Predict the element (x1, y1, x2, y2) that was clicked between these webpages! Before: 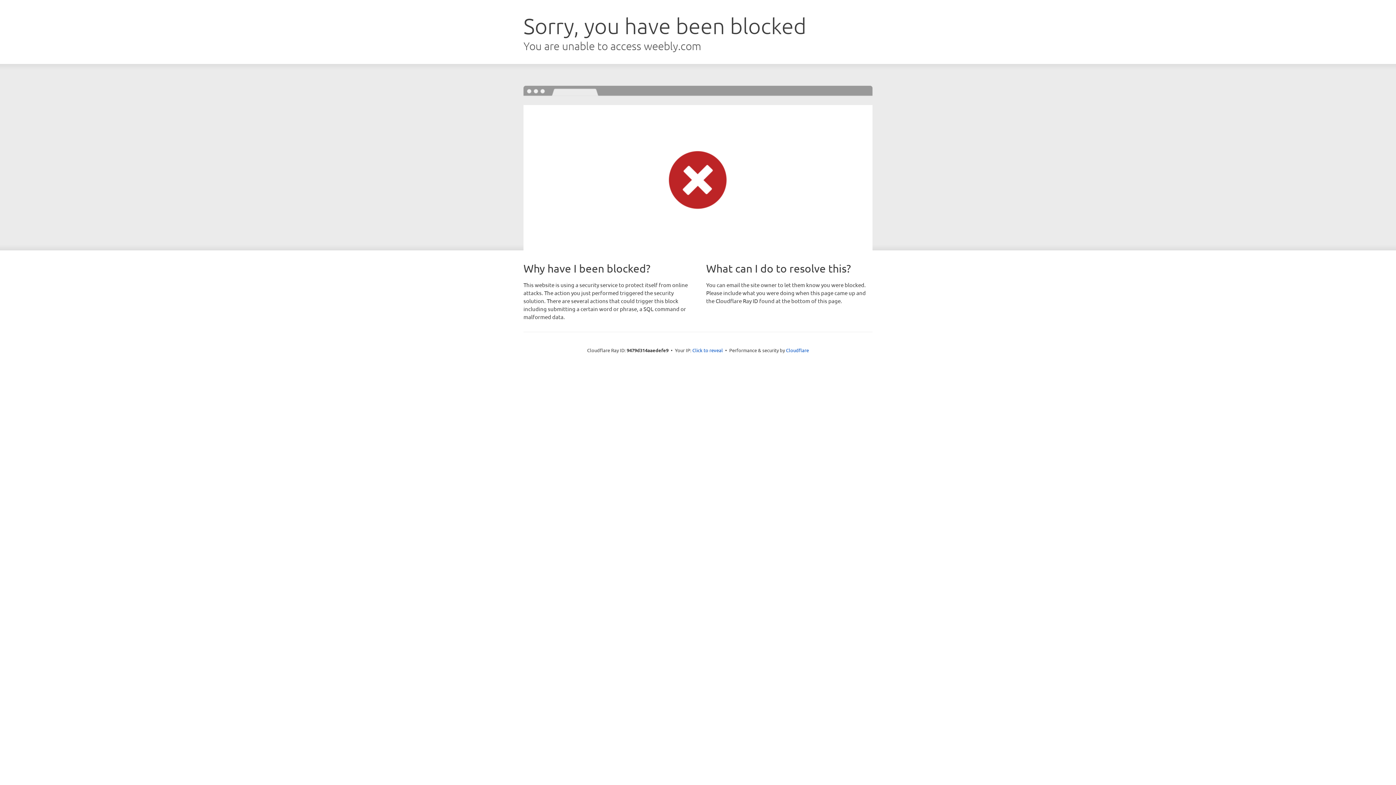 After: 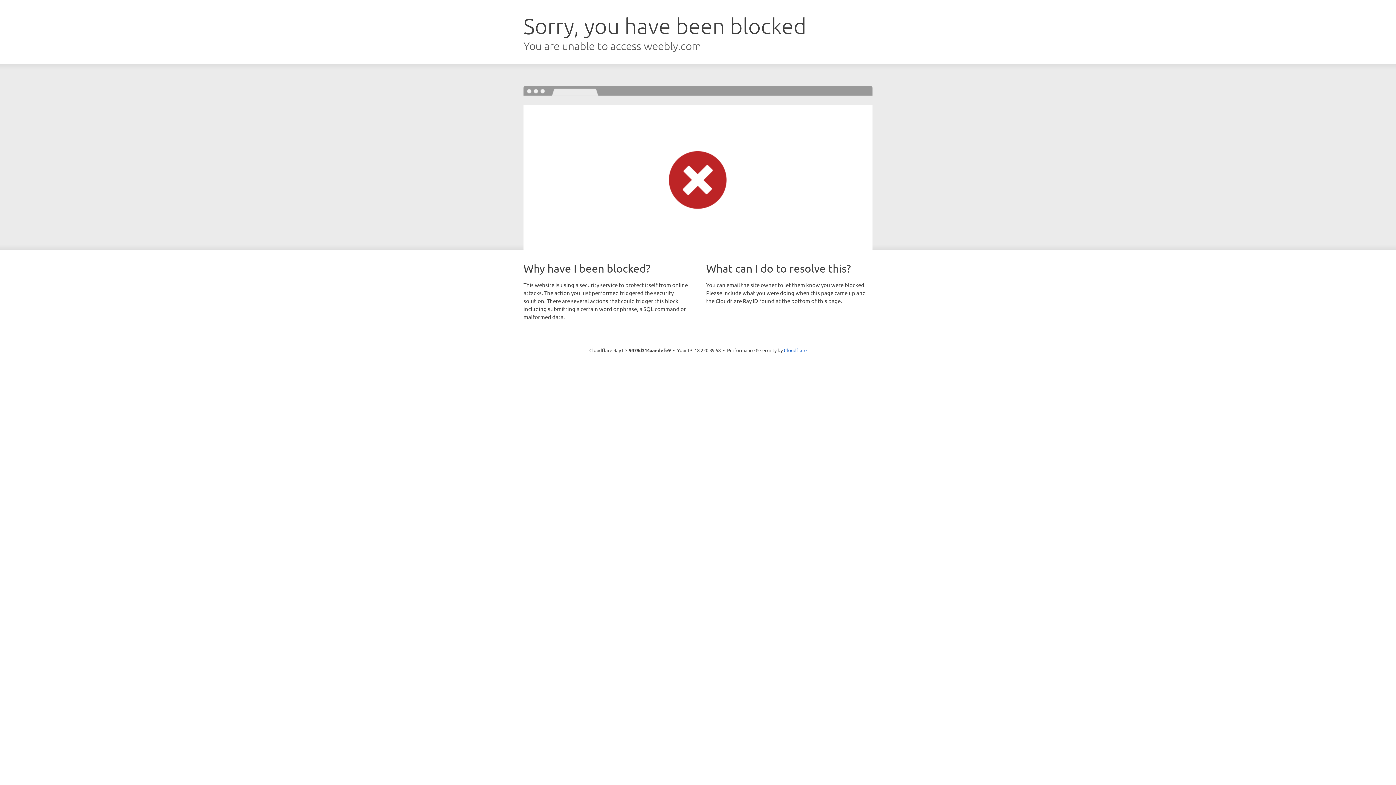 Action: label: Click to reveal bbox: (692, 346, 723, 353)